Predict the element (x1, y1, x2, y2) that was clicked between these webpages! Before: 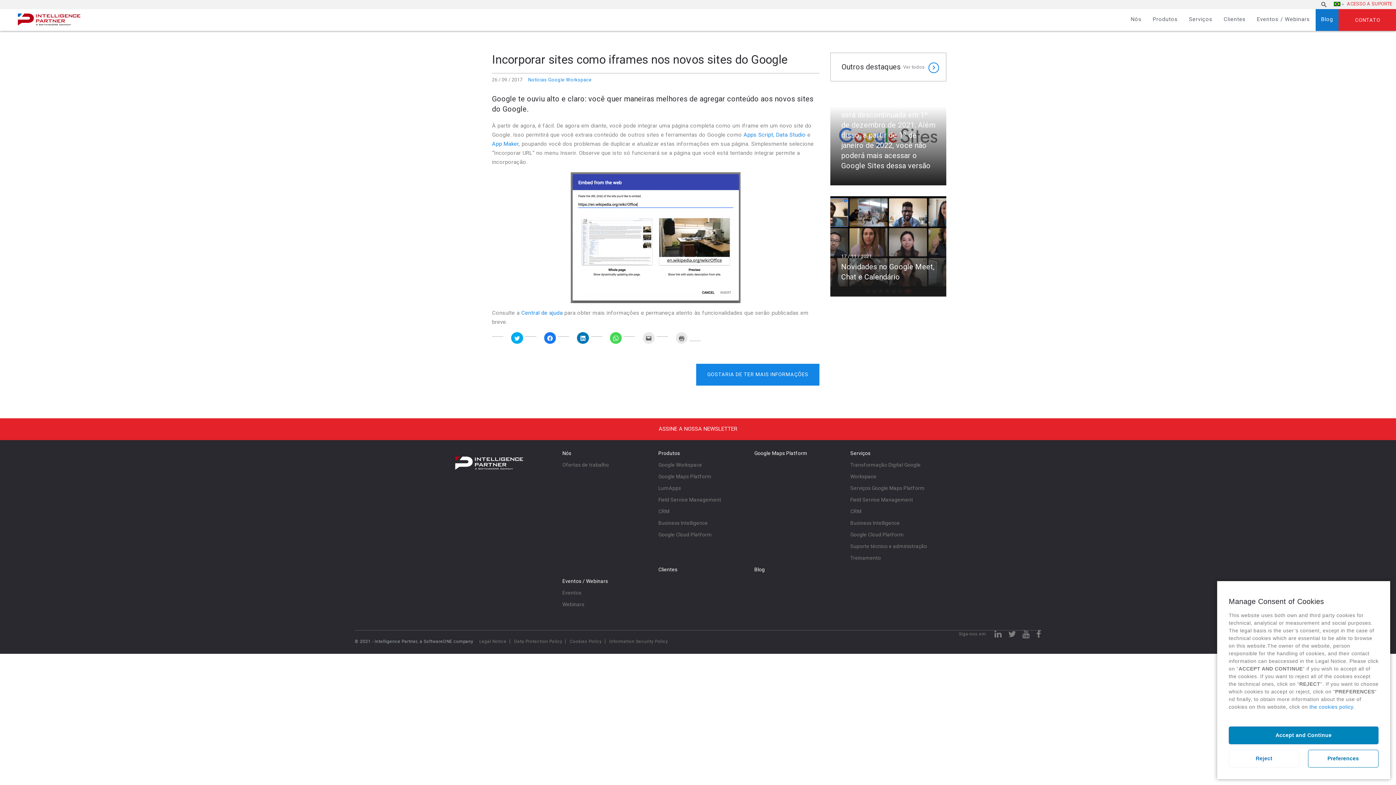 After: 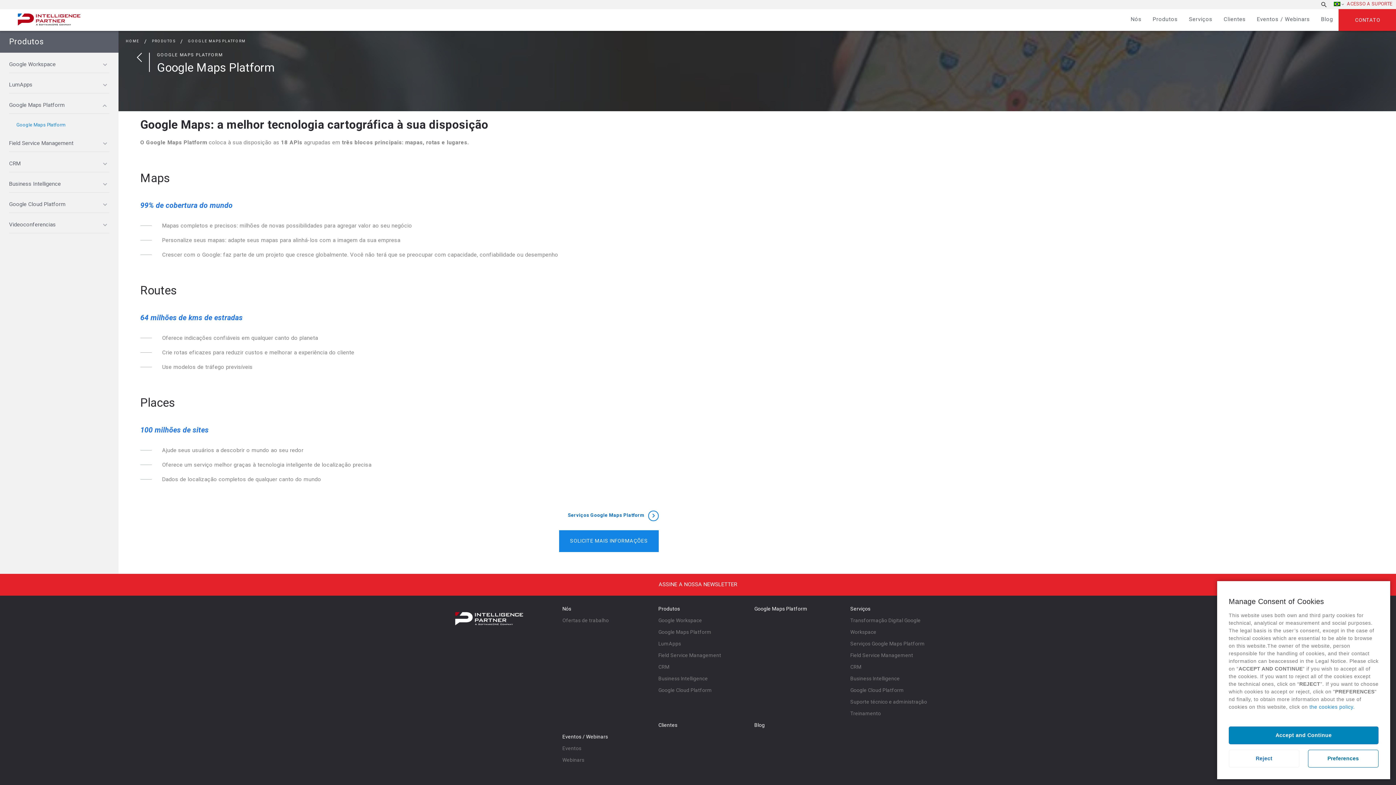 Action: bbox: (658, 473, 711, 479) label: Google Maps Platform